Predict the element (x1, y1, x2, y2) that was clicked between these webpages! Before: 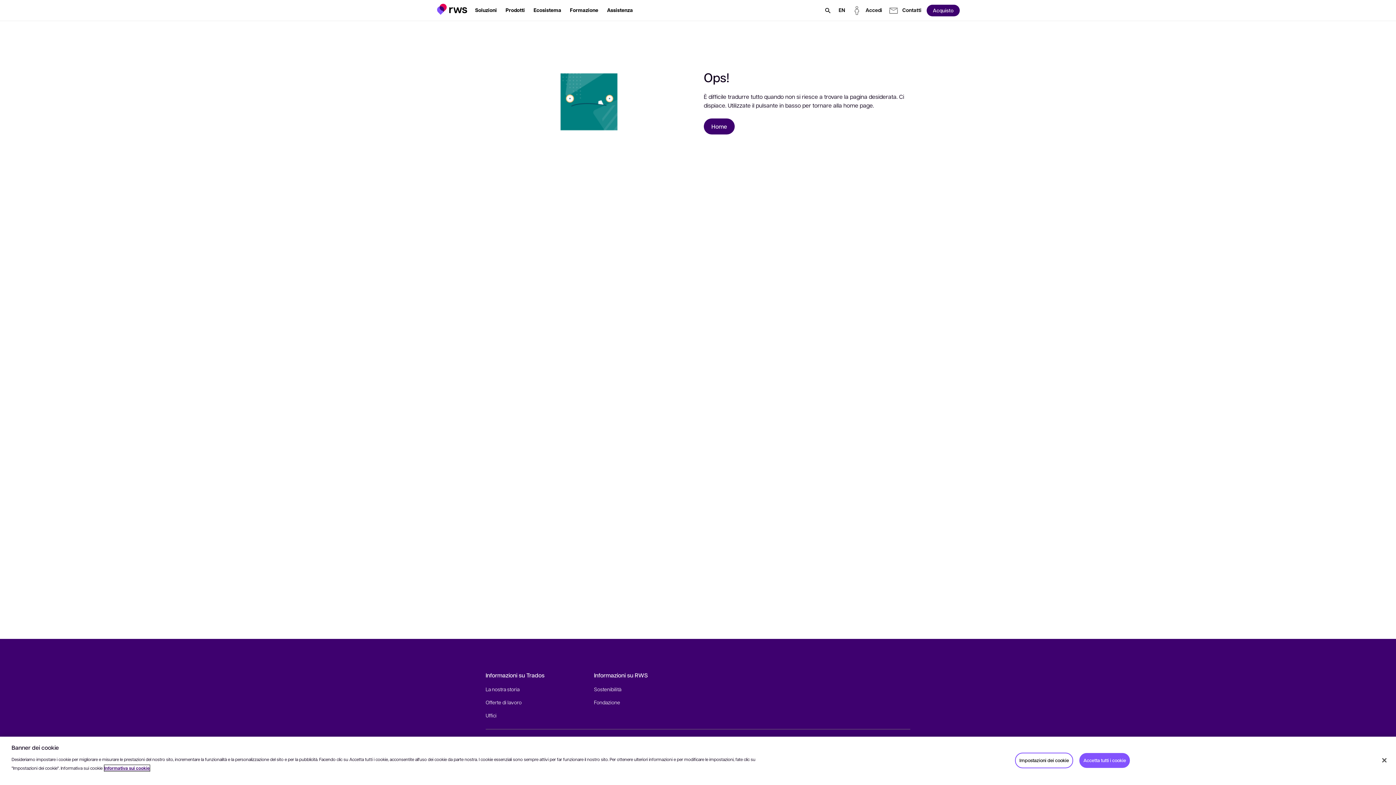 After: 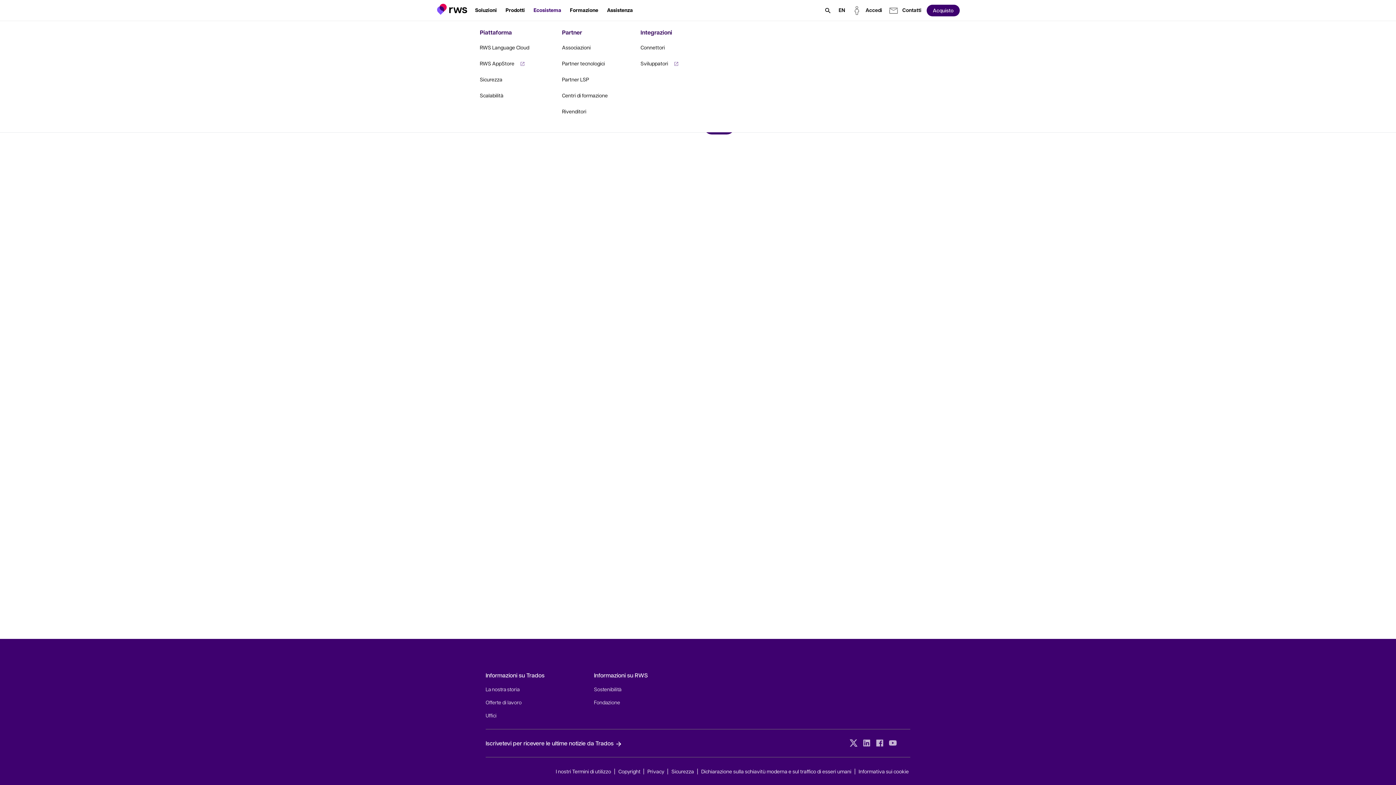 Action: label: Ecosistema bbox: (529, 1, 565, 19)